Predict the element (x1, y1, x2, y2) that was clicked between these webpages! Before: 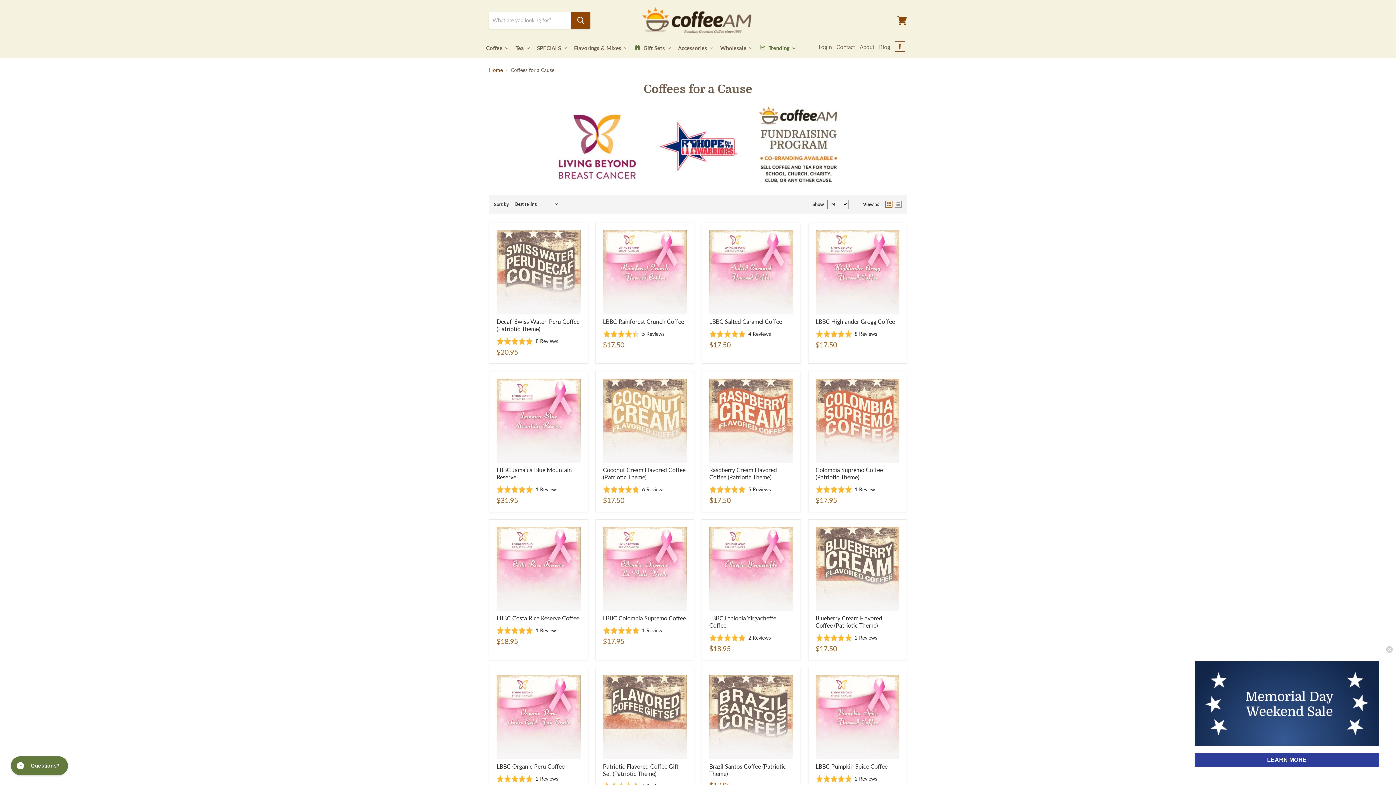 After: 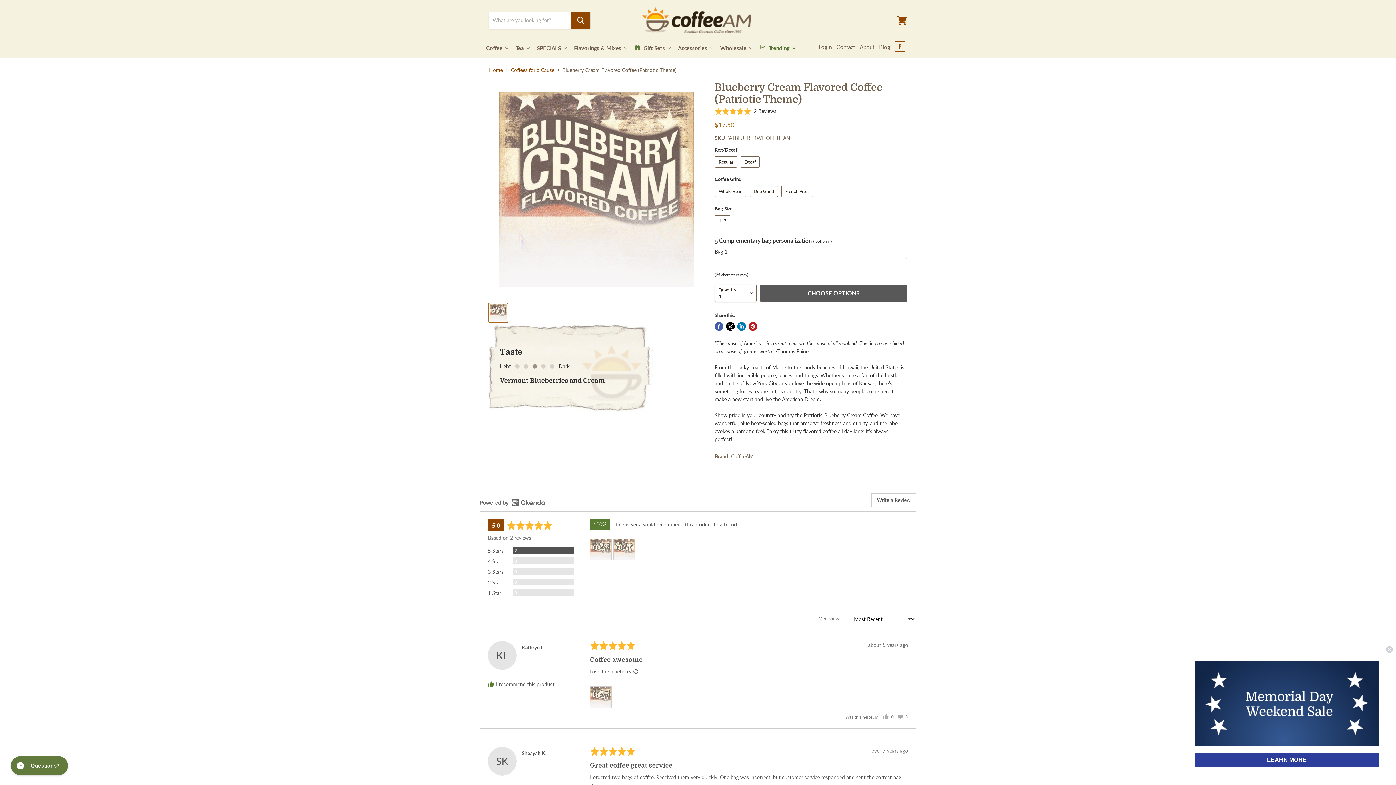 Action: bbox: (815, 527, 899, 611)